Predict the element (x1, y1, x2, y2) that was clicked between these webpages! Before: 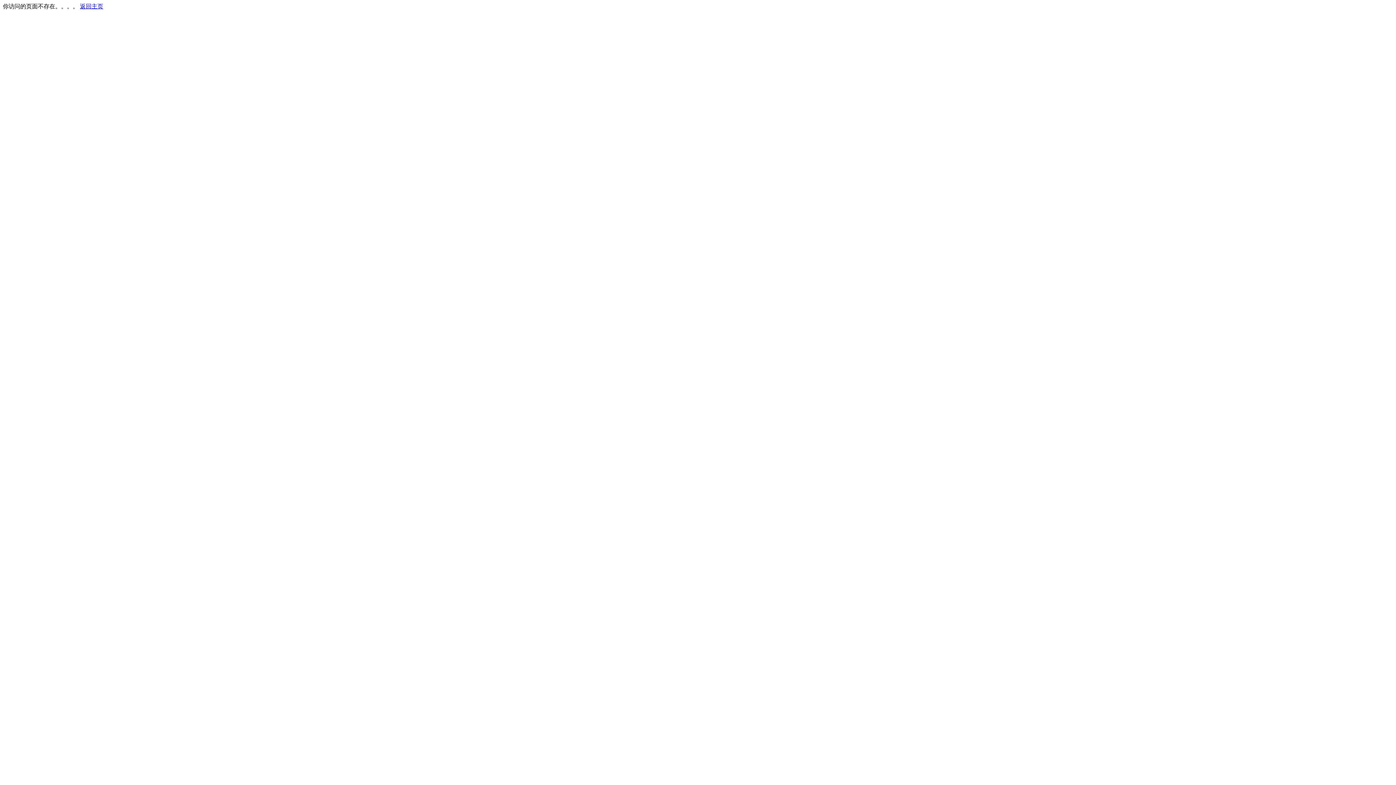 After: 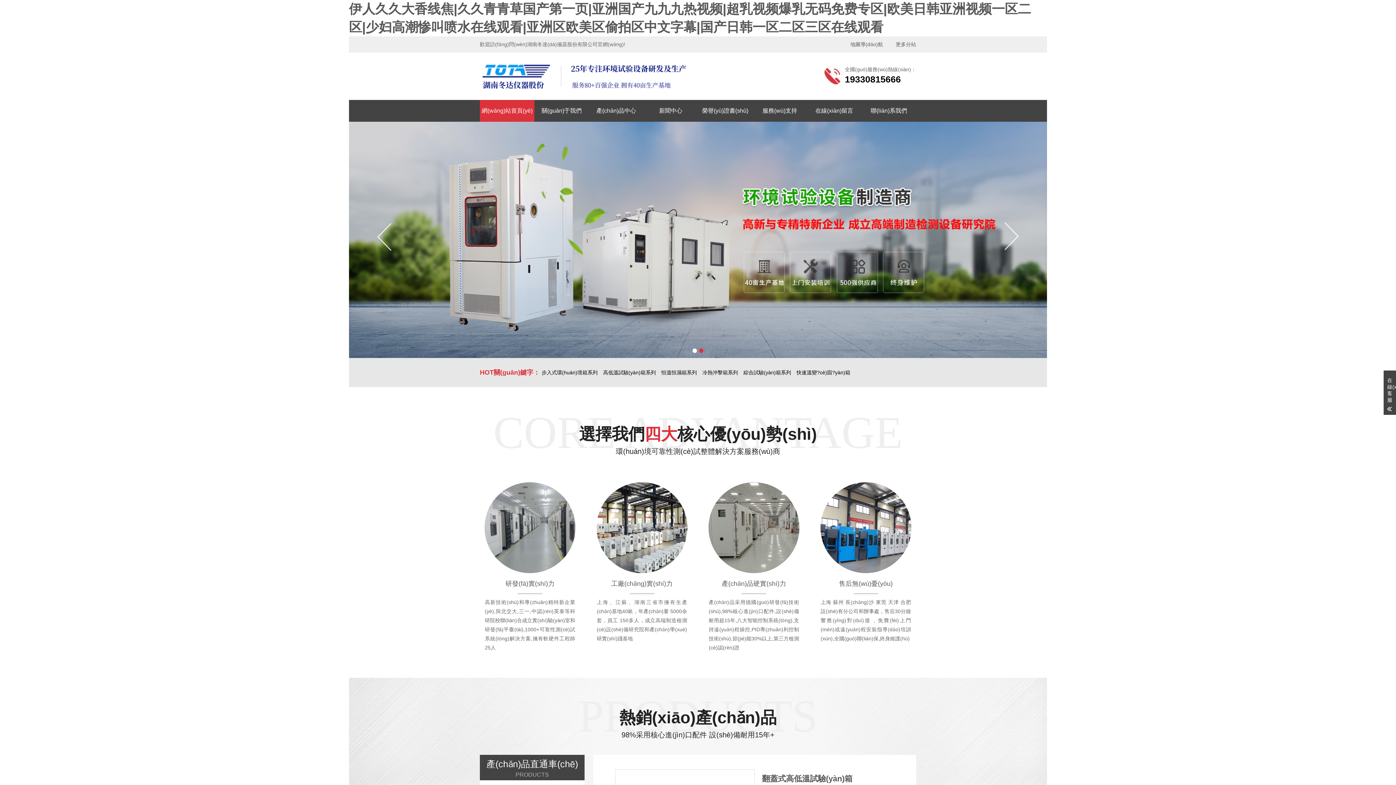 Action: label: 返回主页 bbox: (80, 3, 103, 9)